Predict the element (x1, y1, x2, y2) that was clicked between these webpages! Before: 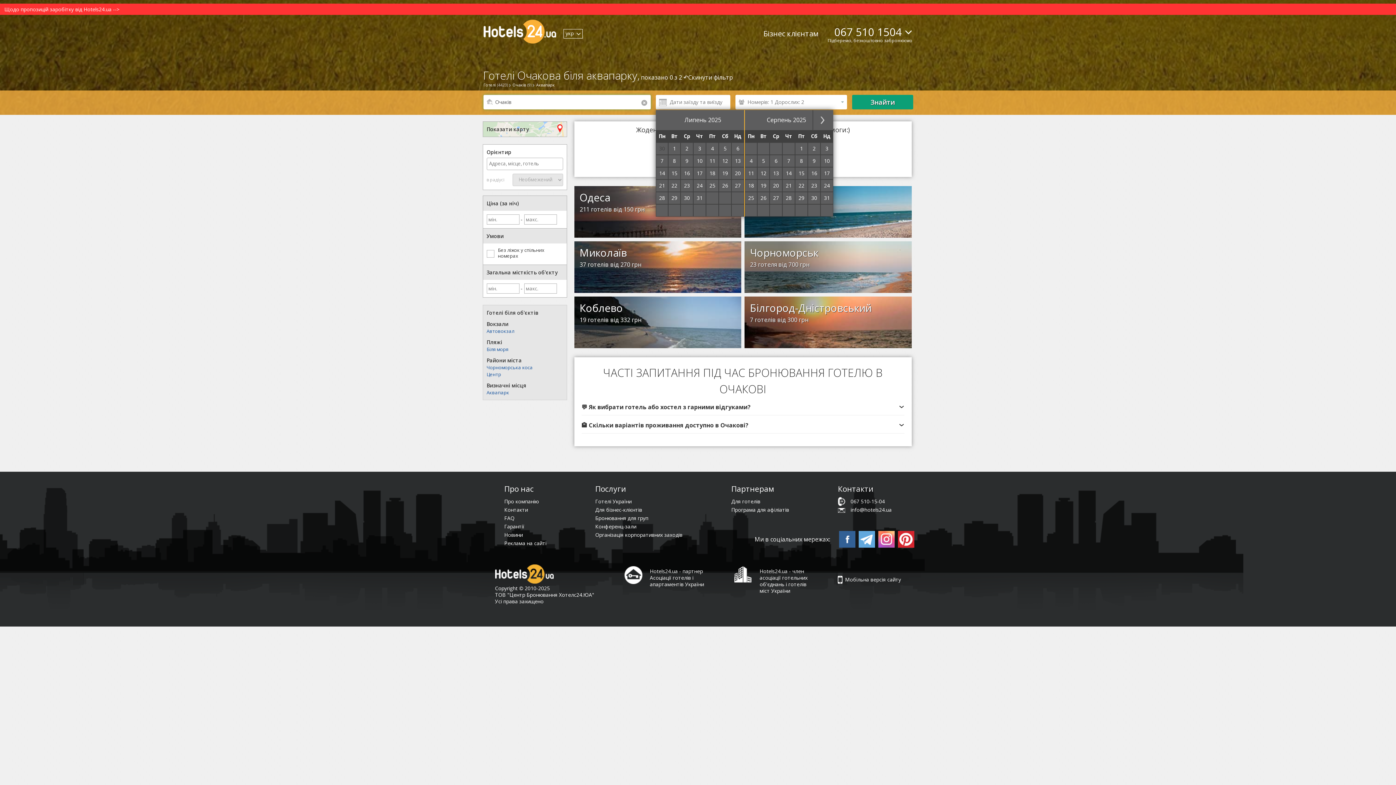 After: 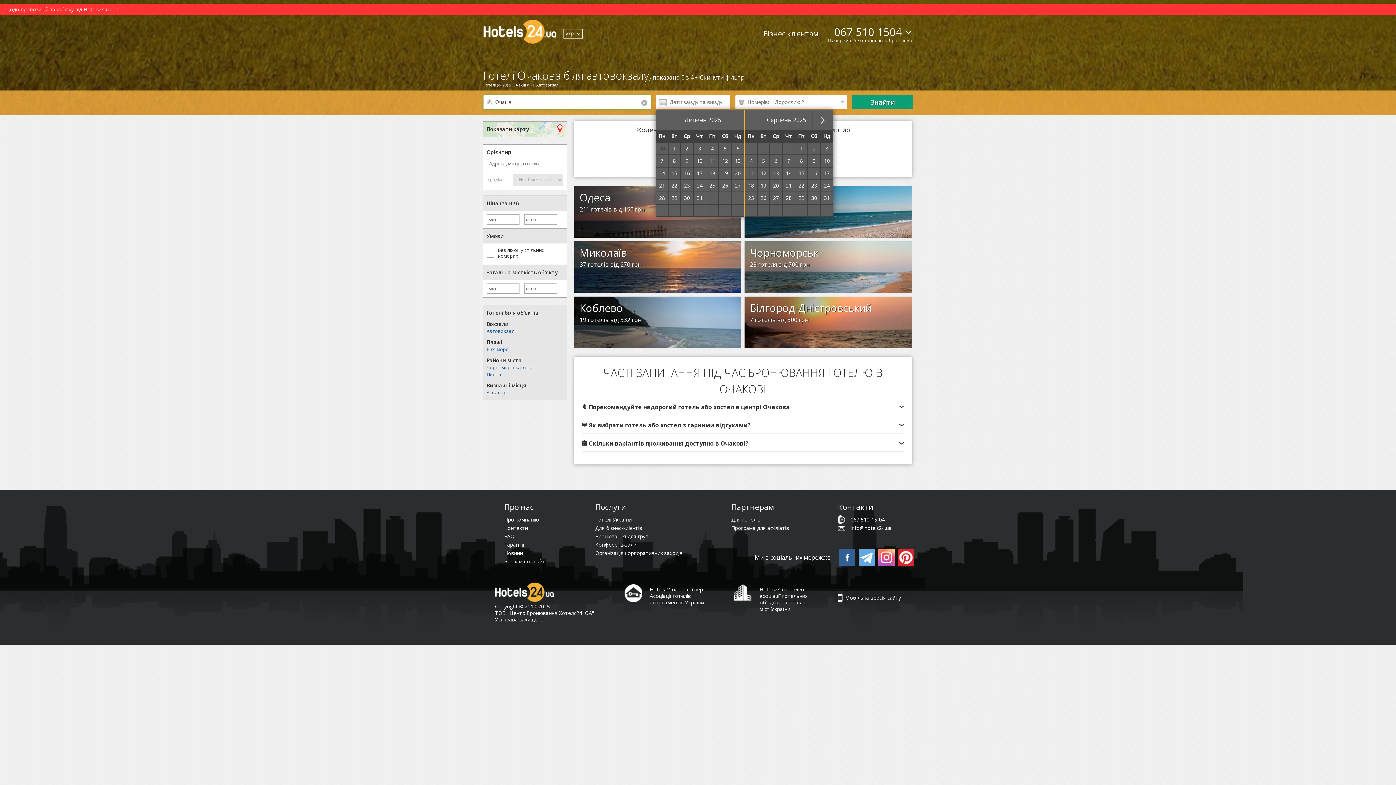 Action: label: Автовокзал bbox: (486, 328, 514, 334)